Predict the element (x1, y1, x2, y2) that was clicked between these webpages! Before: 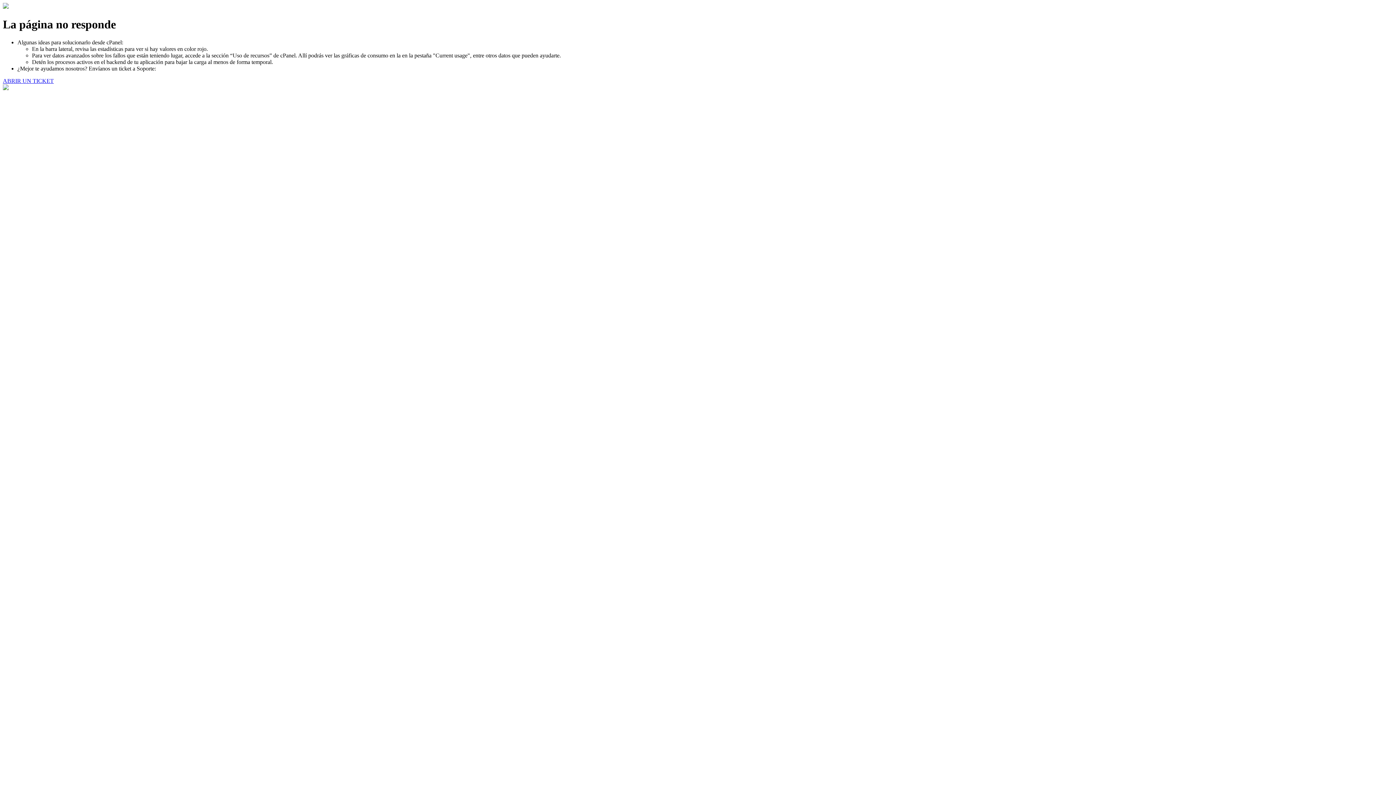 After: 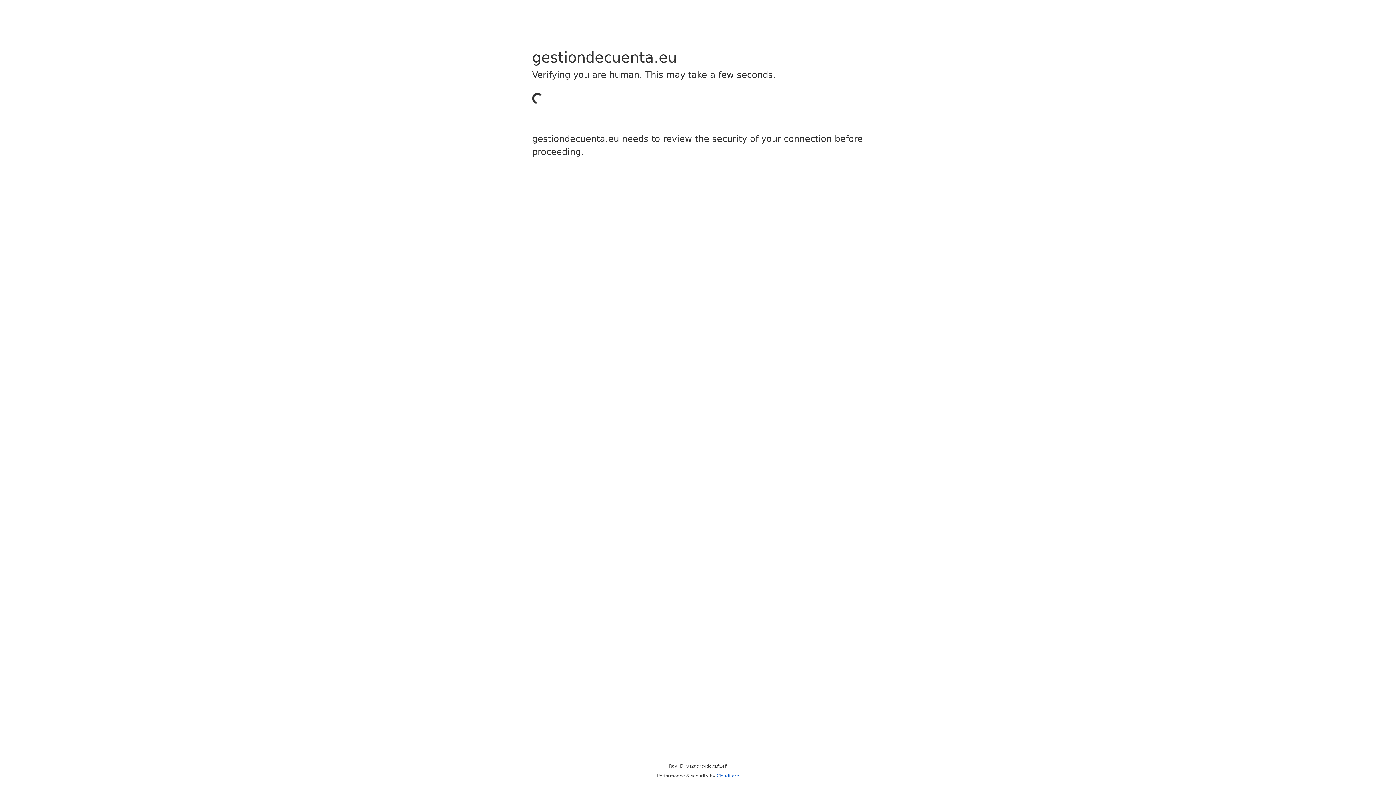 Action: bbox: (2, 77, 53, 83) label: ABRIR UN TICKET